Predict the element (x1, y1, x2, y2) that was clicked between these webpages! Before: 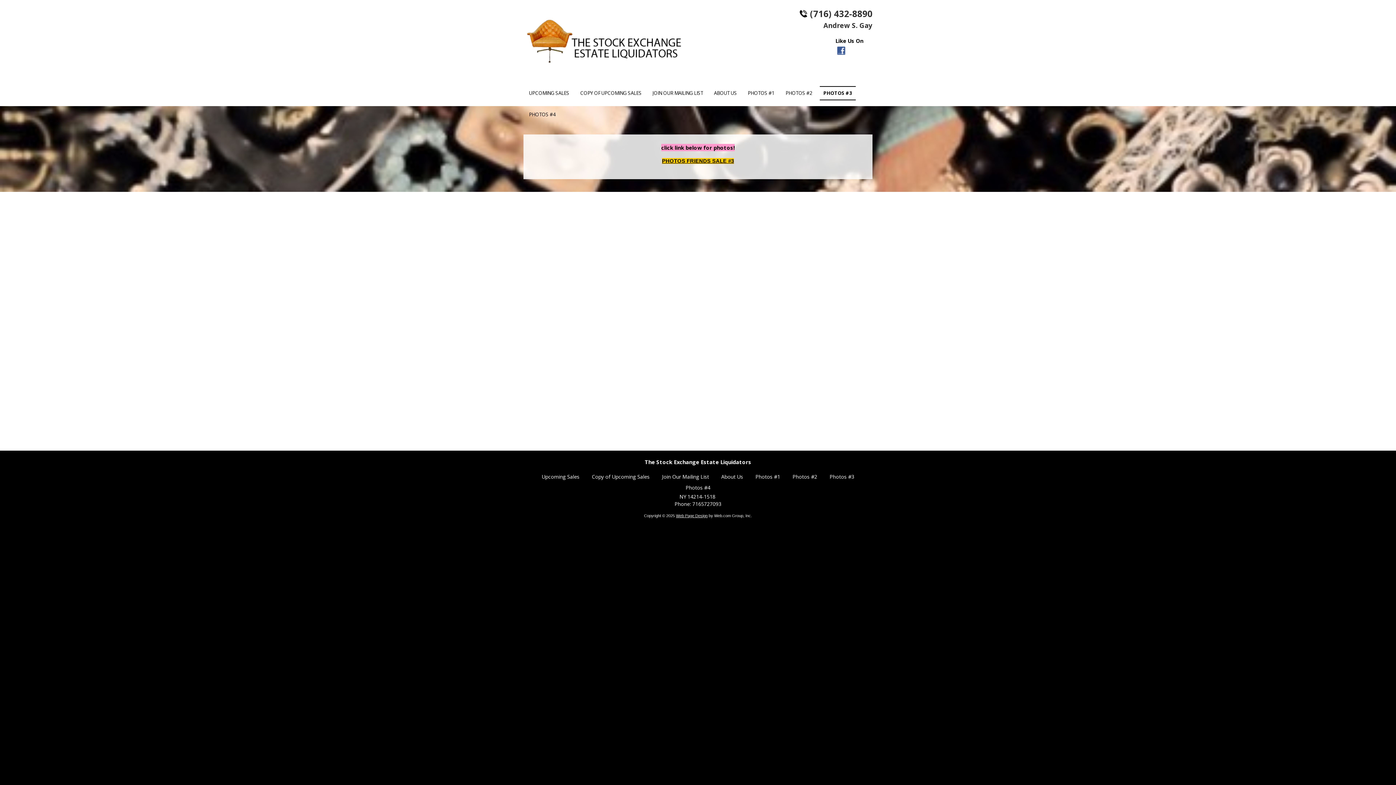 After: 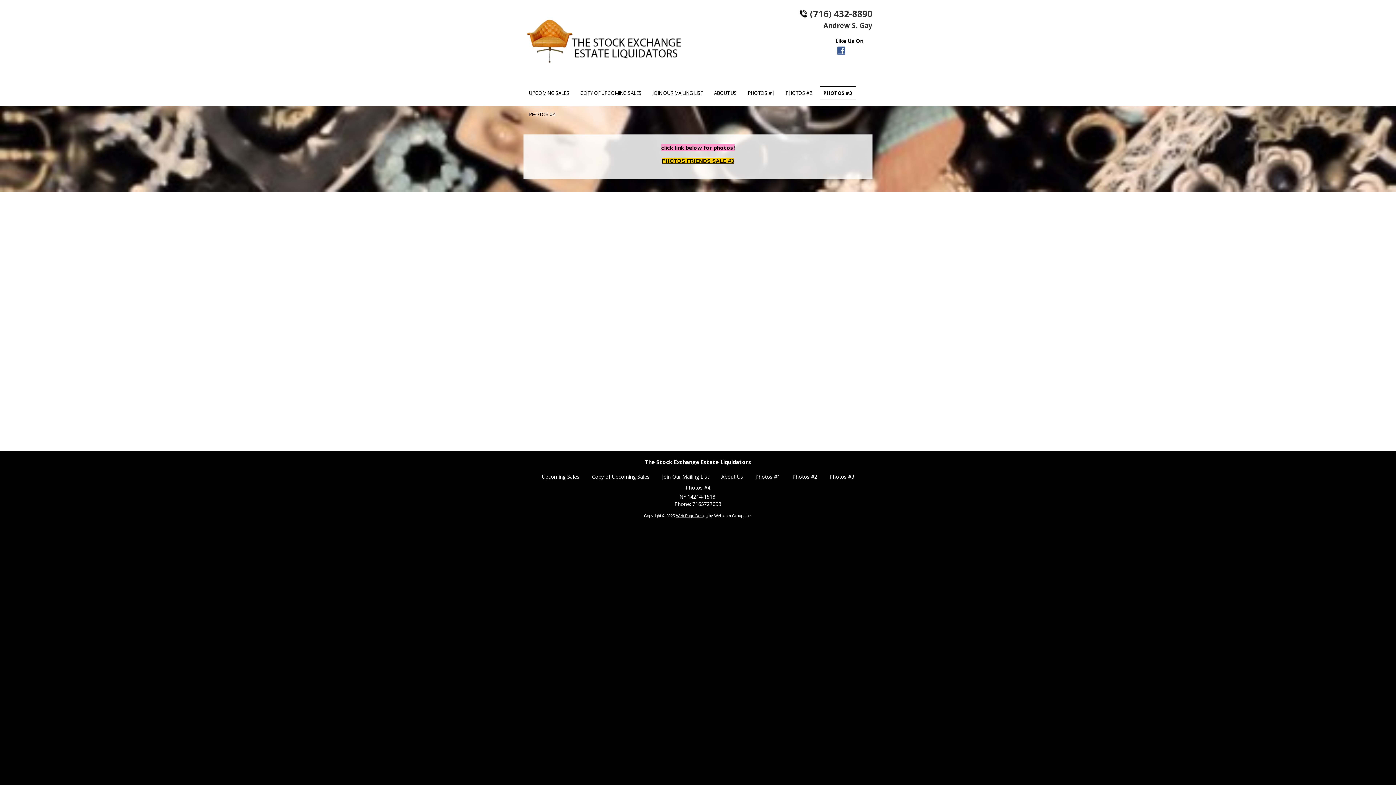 Action: label: PHOTOS #3 bbox: (820, 82, 856, 104)